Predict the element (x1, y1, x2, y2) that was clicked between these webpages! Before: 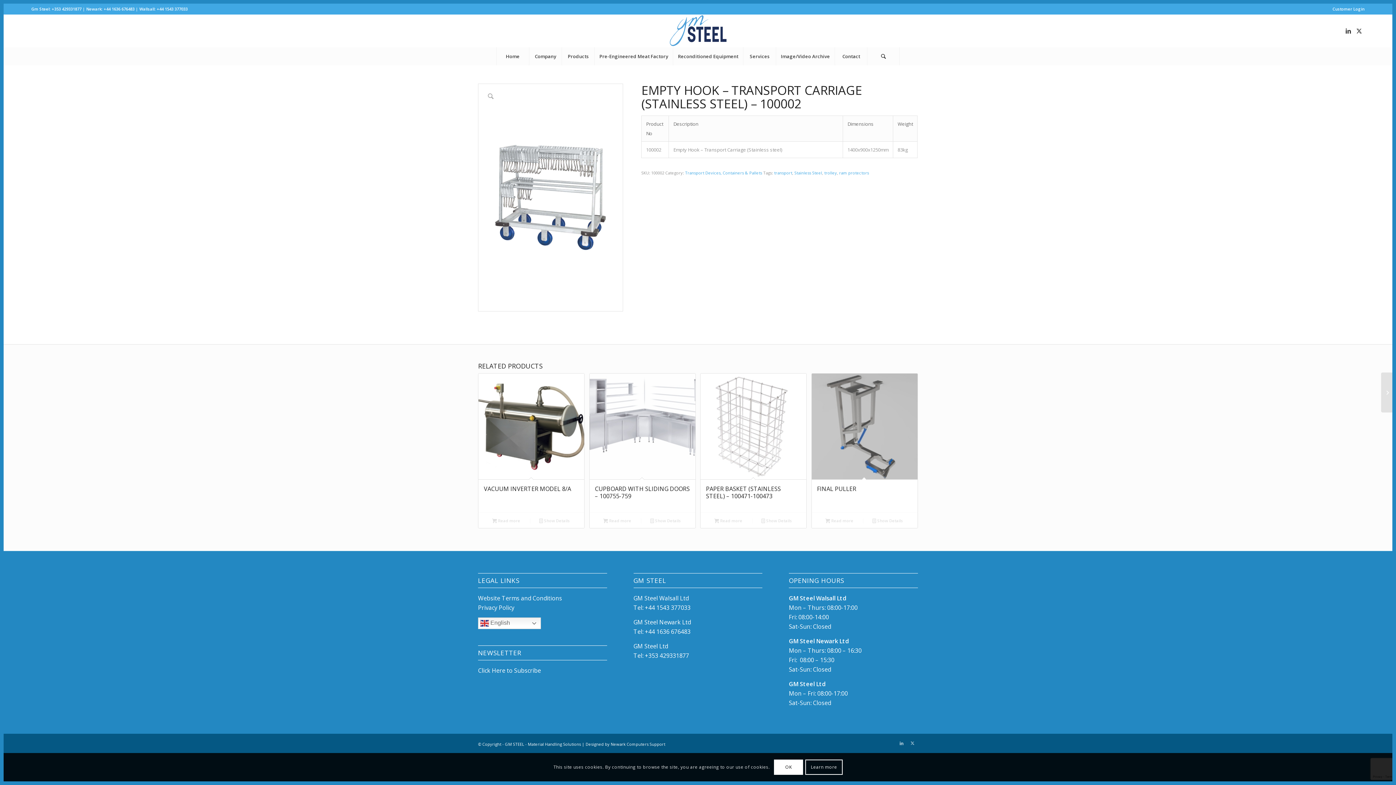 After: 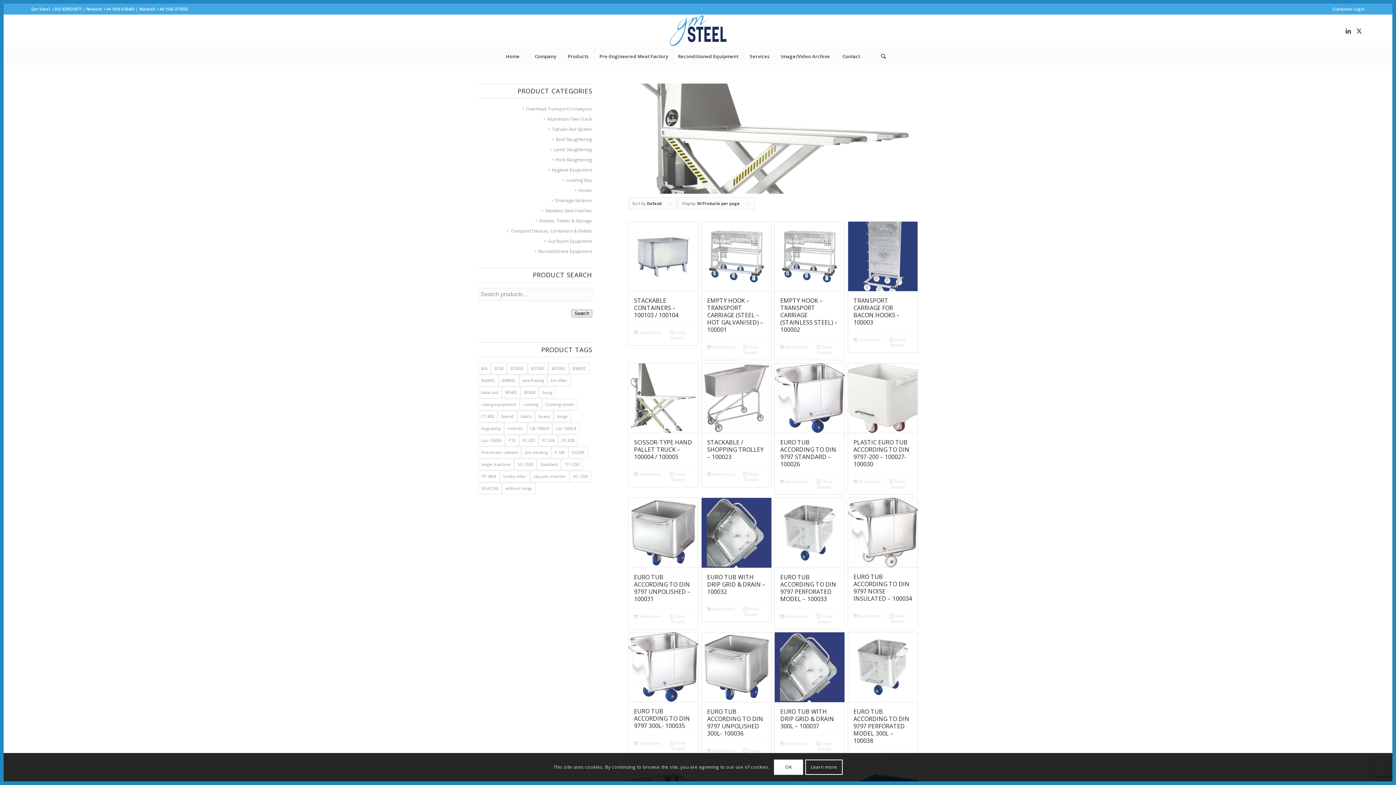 Action: label: Transport Devices, Containers & Pallets bbox: (685, 170, 762, 175)